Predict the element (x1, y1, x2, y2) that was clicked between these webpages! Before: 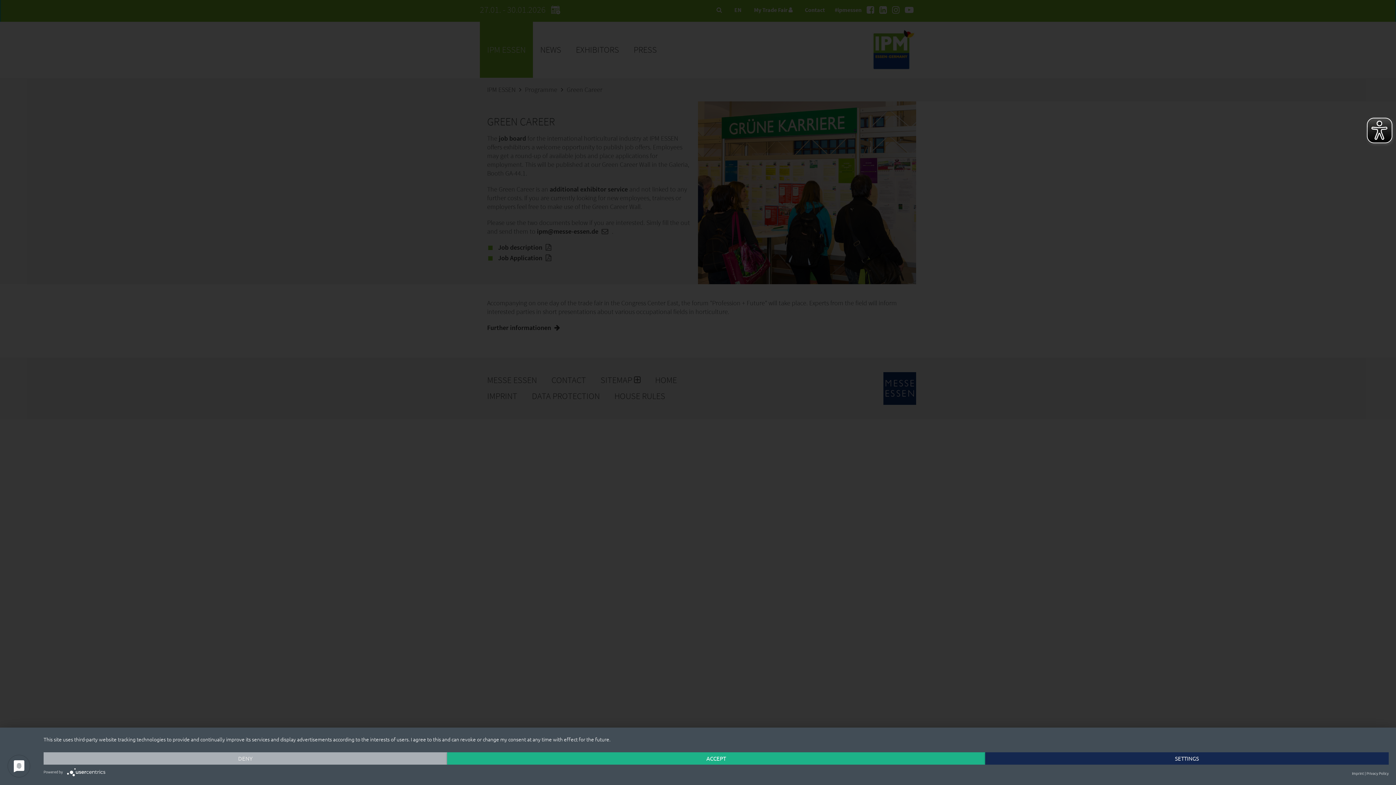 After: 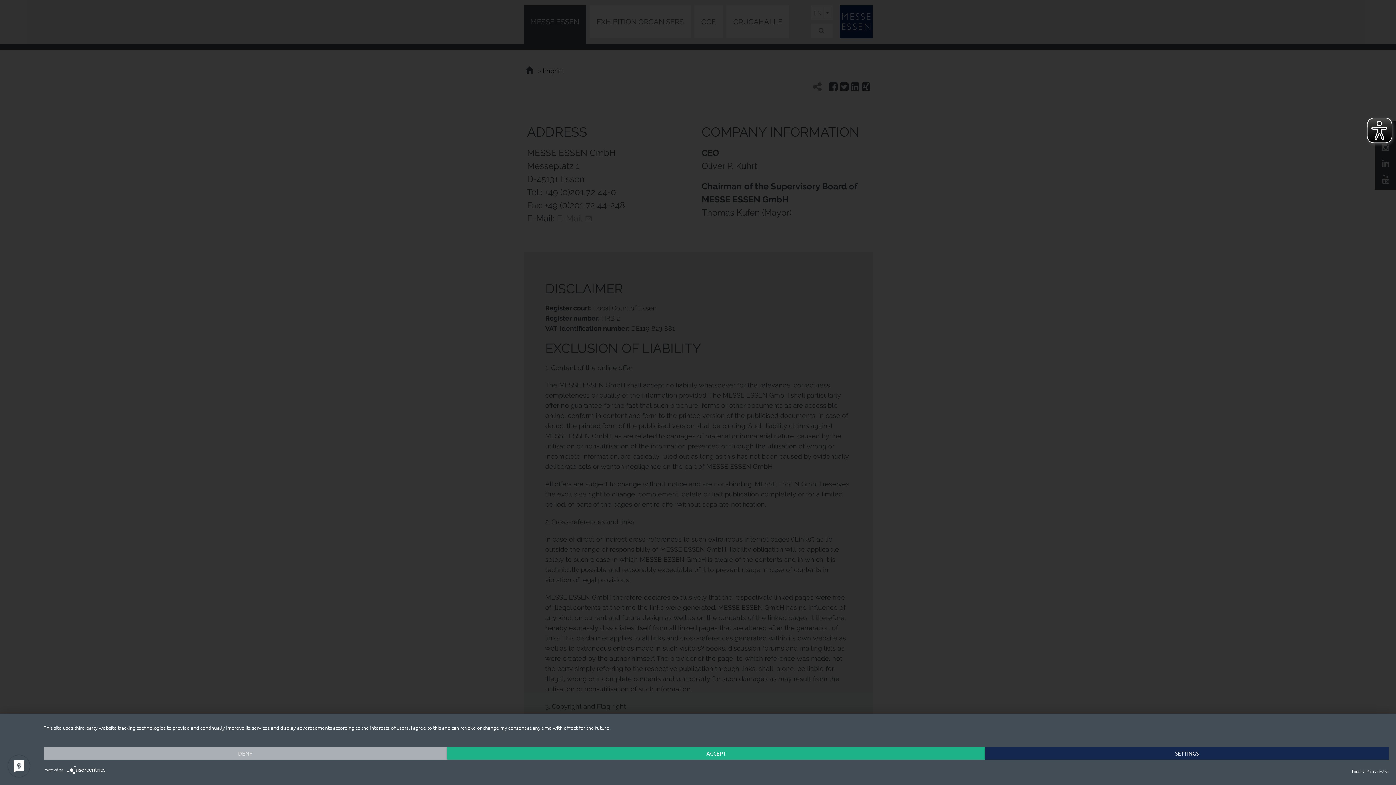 Action: label: Imprint bbox: (1352, 769, 1364, 778)